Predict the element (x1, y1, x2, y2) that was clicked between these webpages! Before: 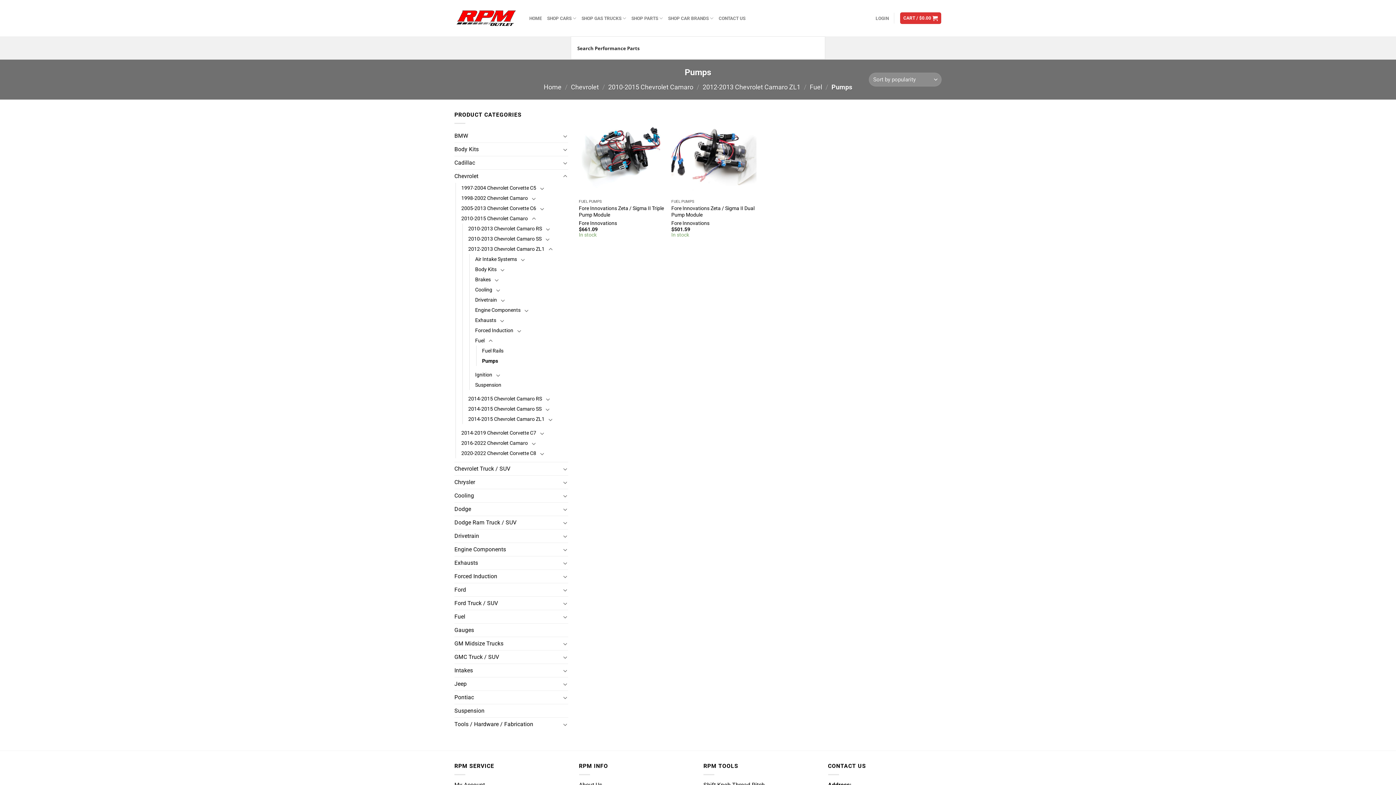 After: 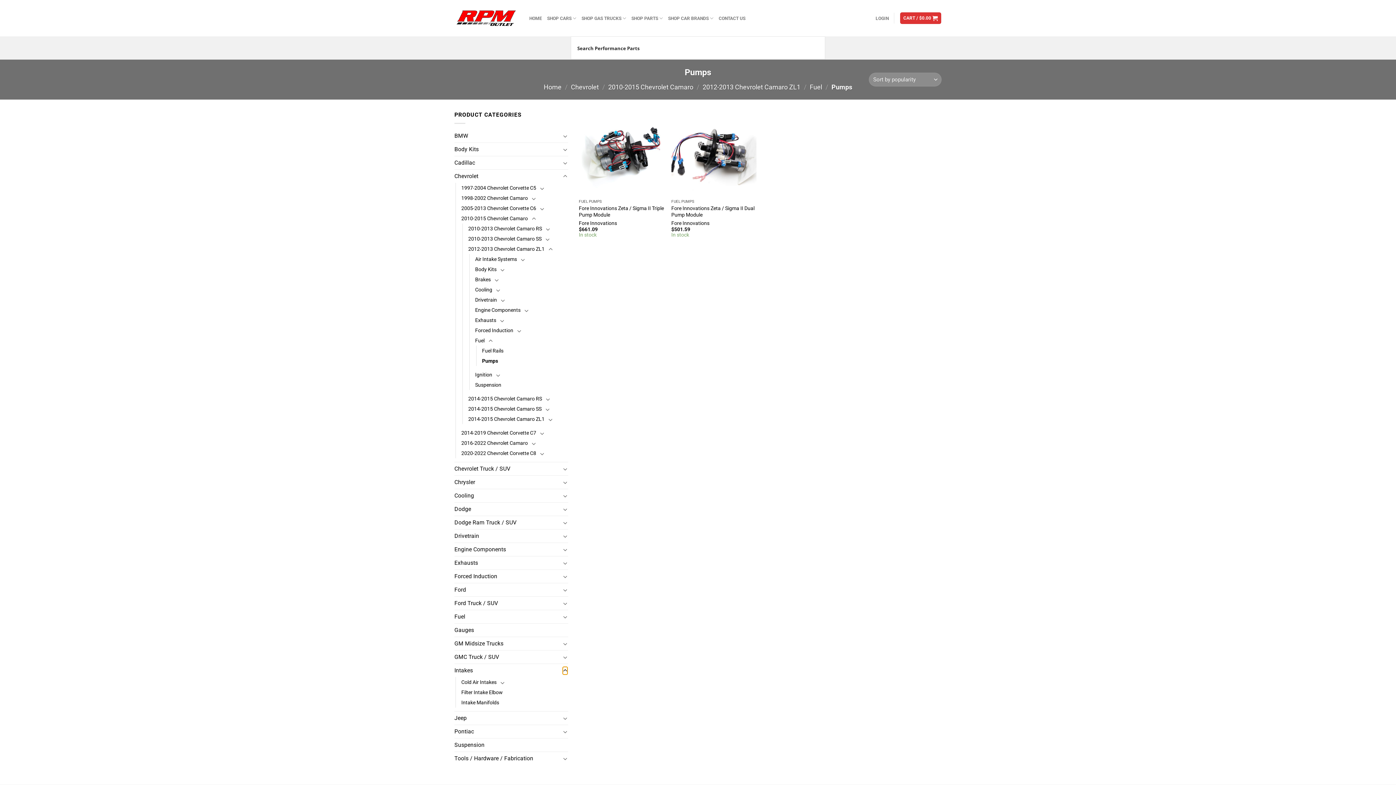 Action: label: Toggle bbox: (562, 666, 568, 675)